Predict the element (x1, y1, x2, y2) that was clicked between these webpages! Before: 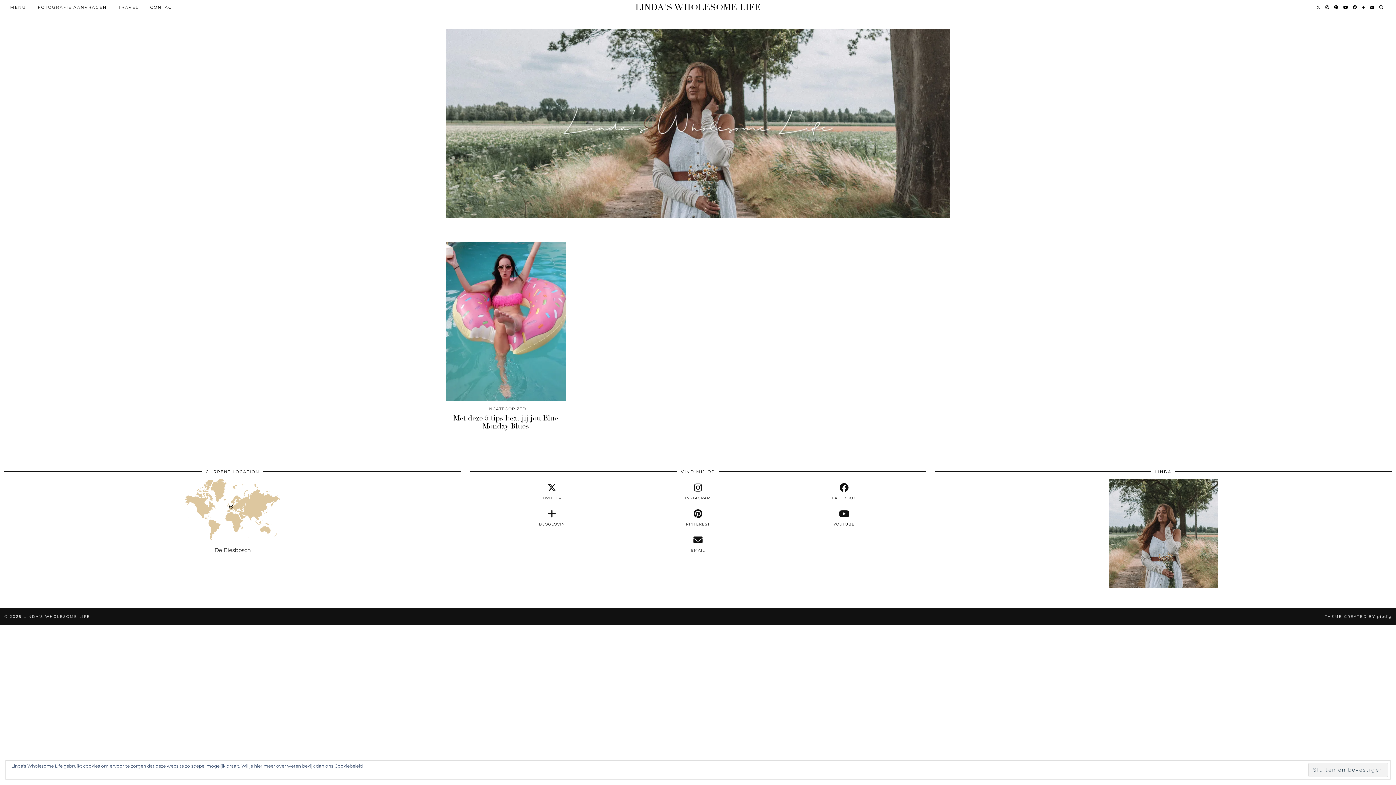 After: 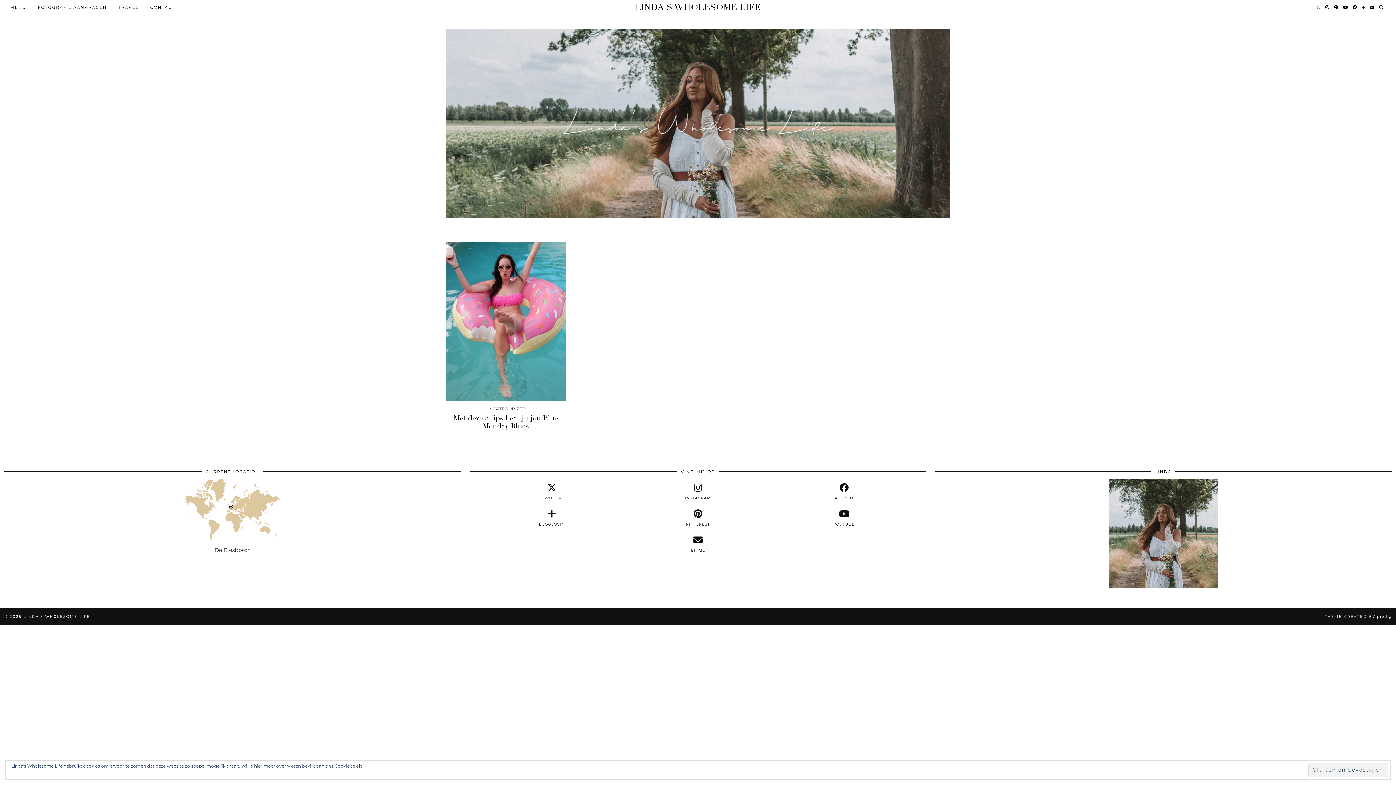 Action: label: Twitter bbox: (1316, 0, 1321, 14)